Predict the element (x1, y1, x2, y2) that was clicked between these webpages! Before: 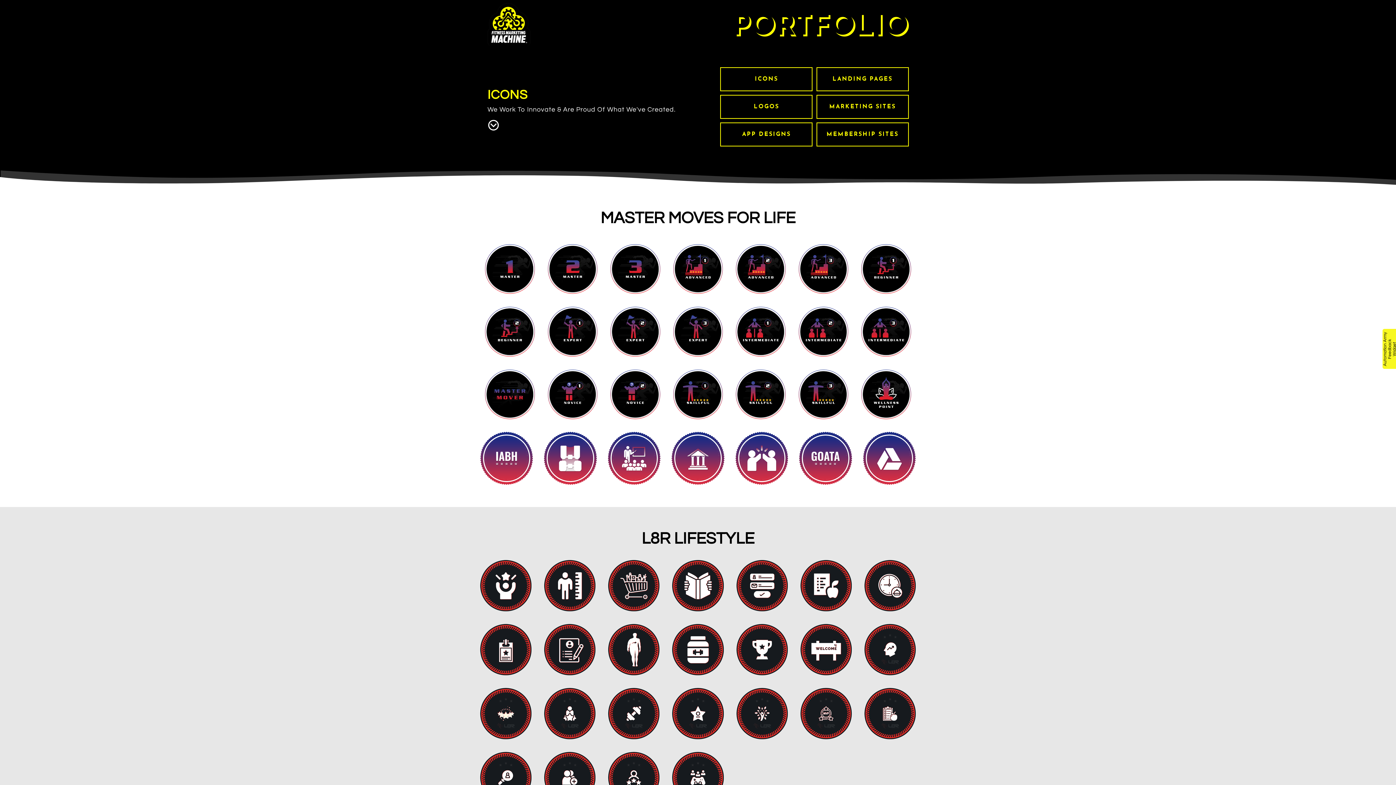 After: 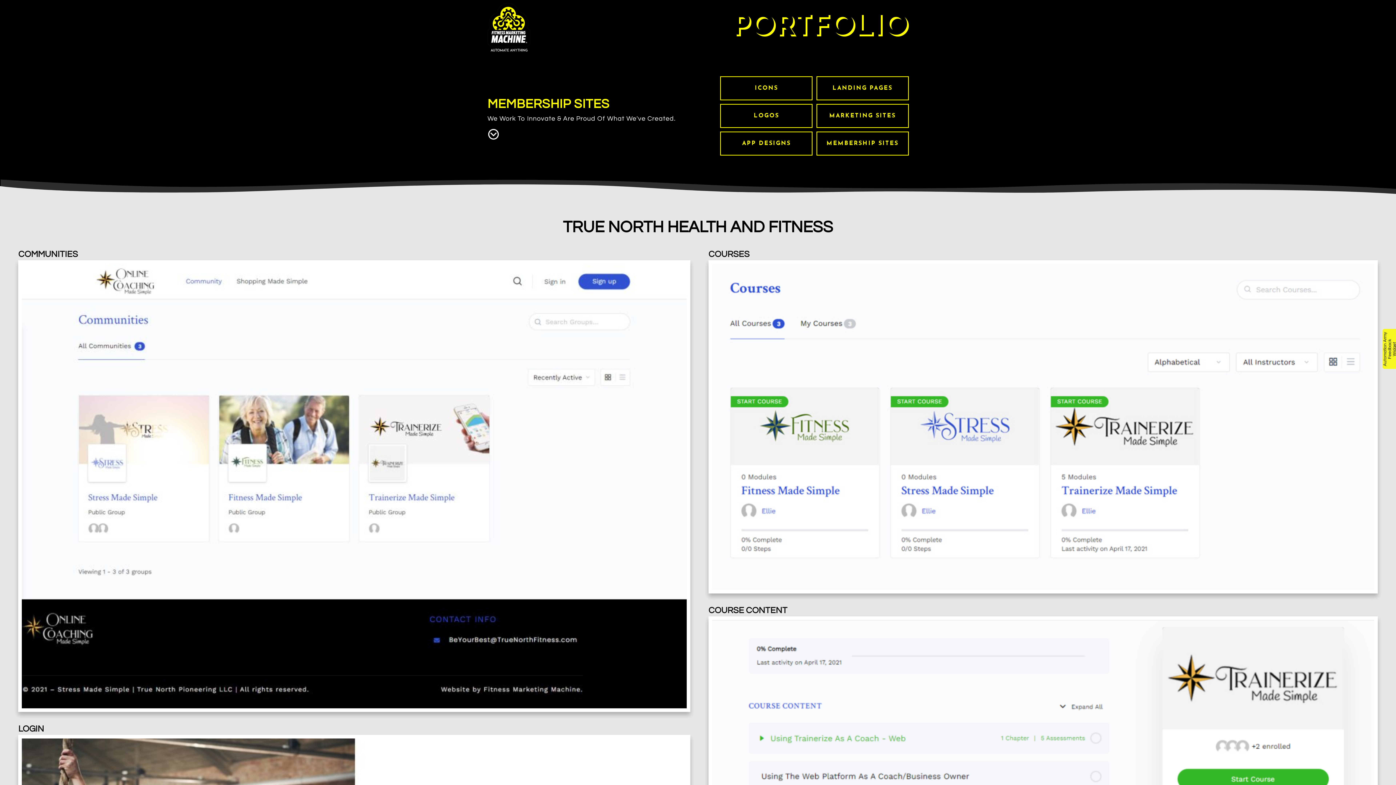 Action: bbox: (816, 122, 908, 146) label: MEMBERSHIP SITES